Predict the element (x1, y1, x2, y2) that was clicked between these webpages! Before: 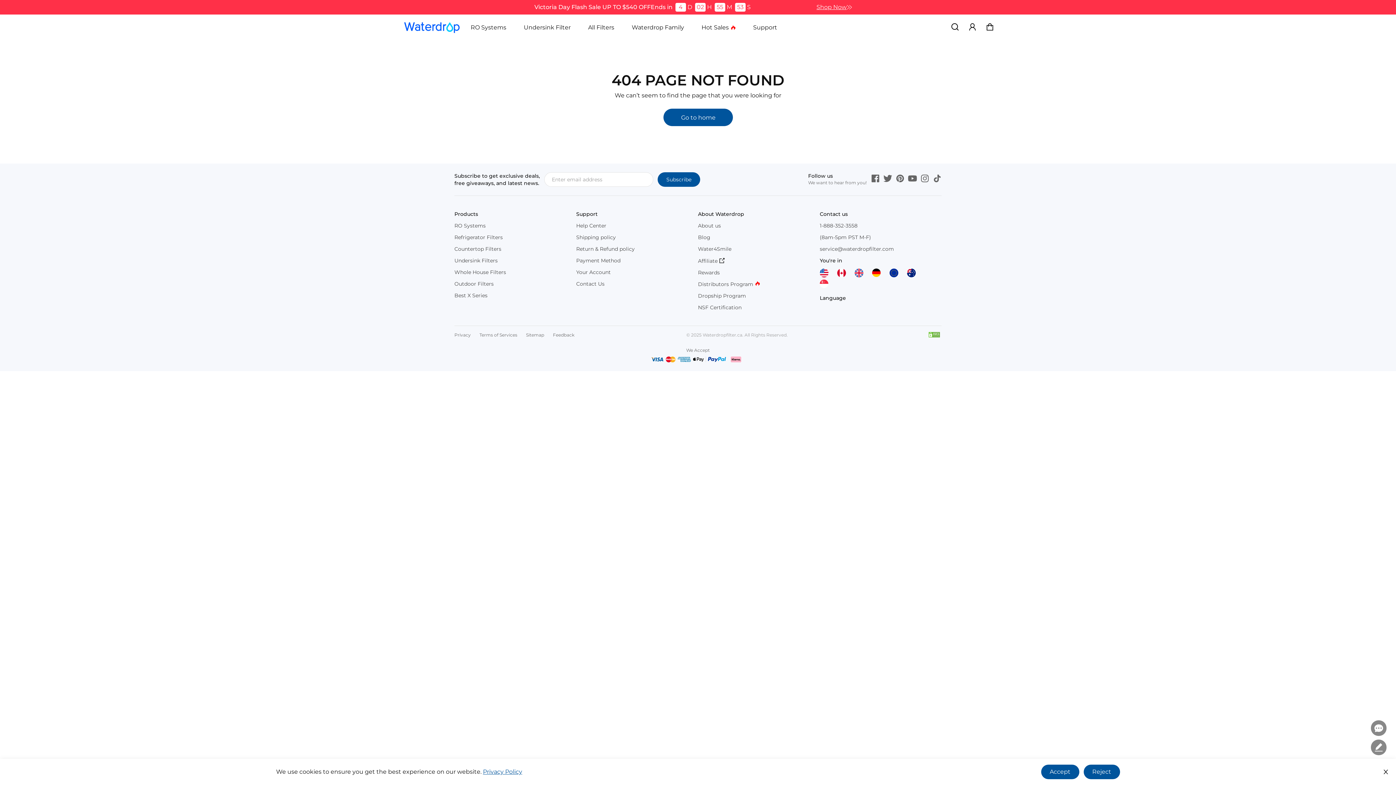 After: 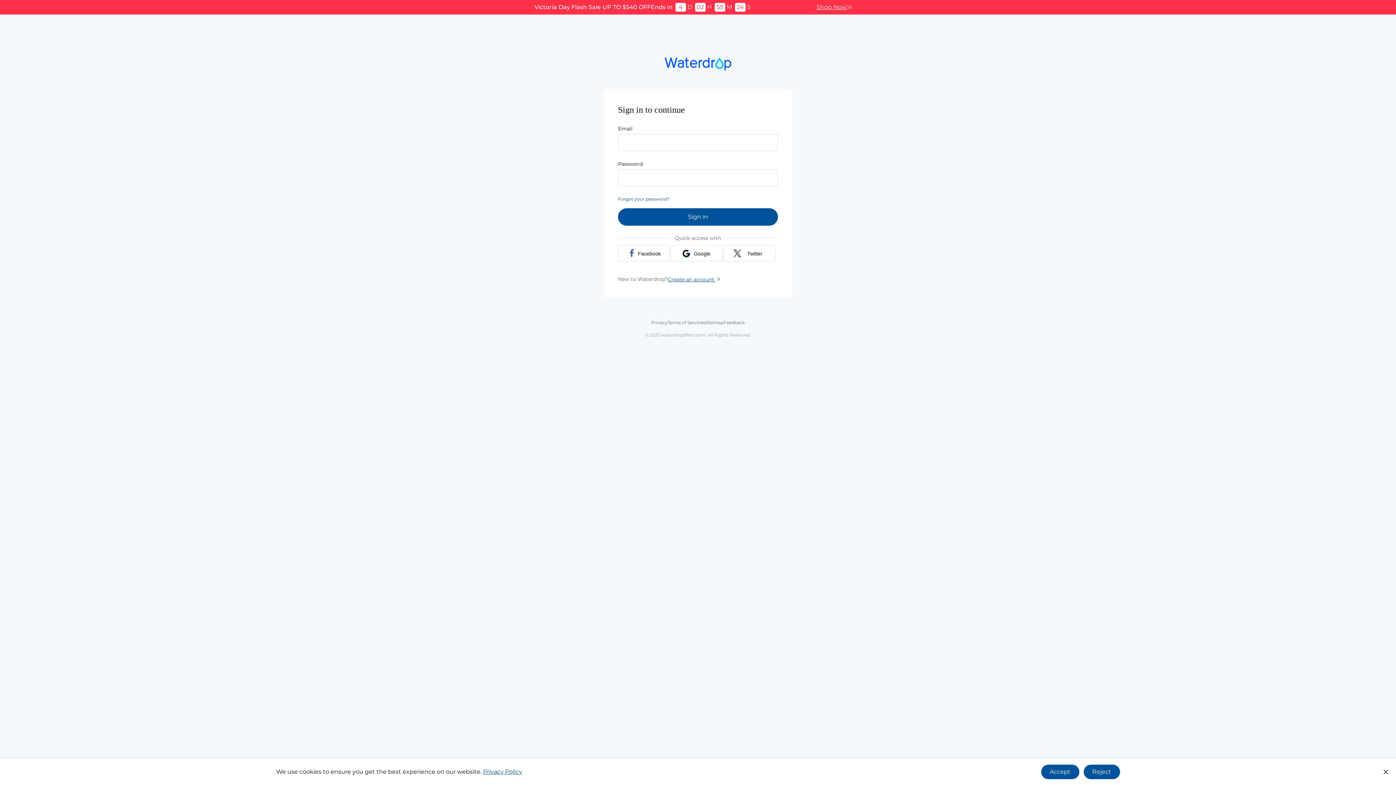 Action: bbox: (968, 22, 977, 32)